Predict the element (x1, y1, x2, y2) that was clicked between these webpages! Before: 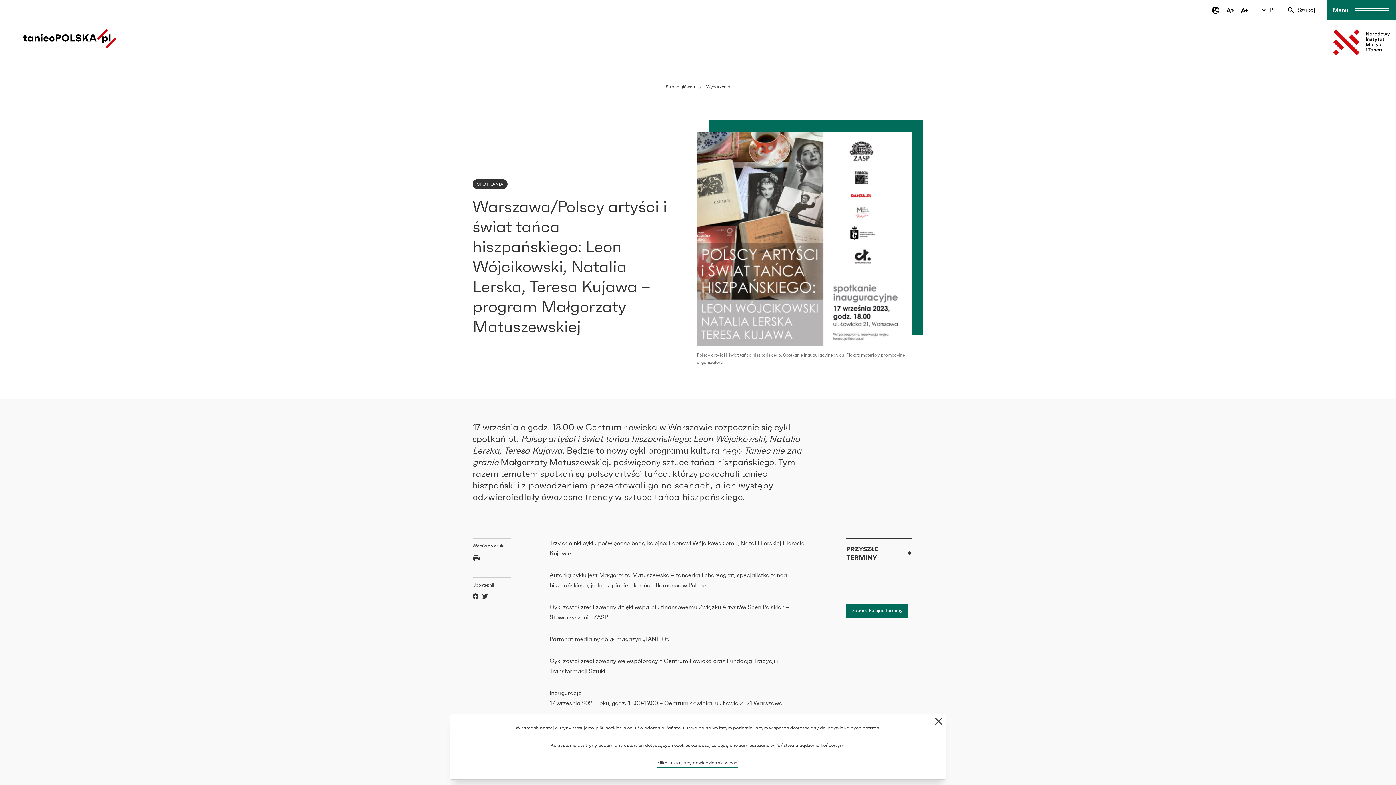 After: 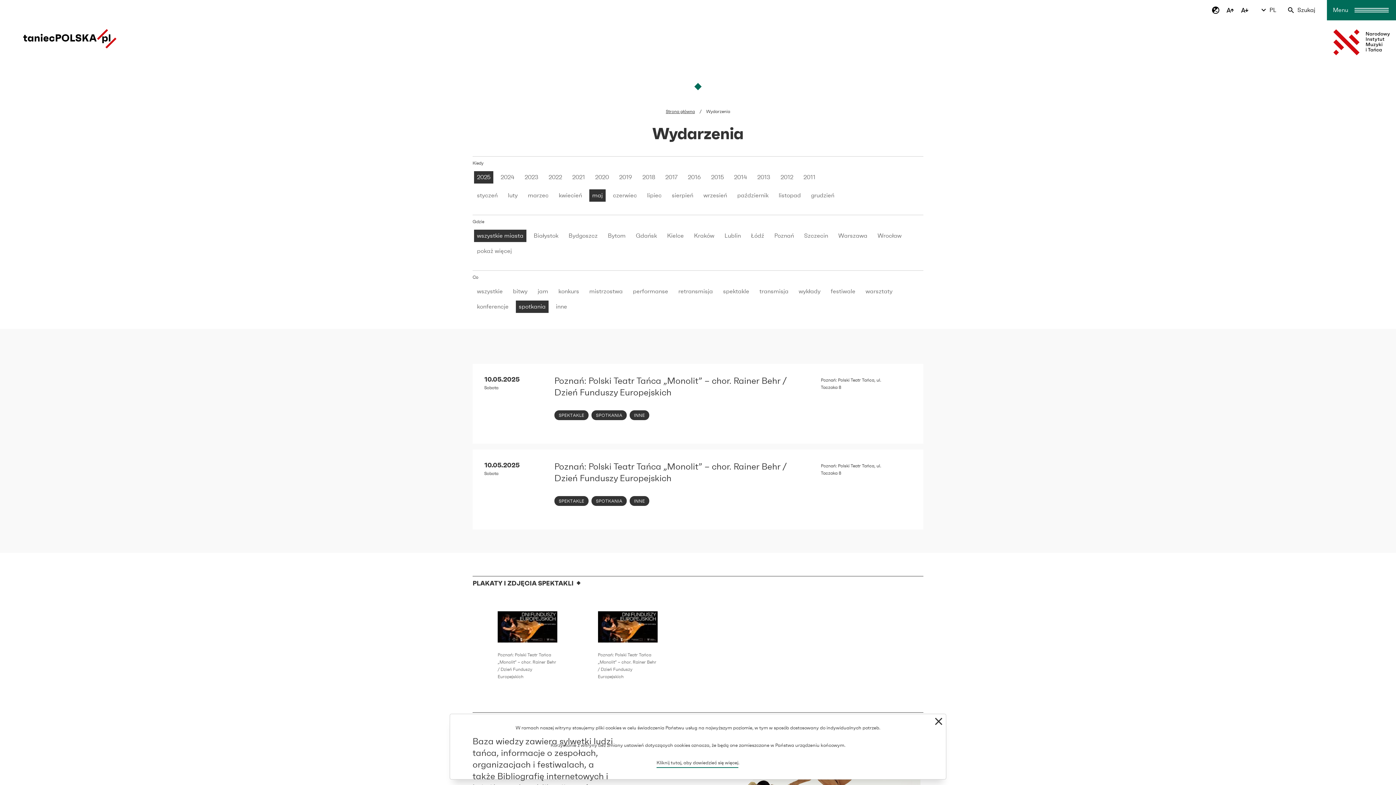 Action: bbox: (472, 179, 507, 189) label: SPOTKANIA